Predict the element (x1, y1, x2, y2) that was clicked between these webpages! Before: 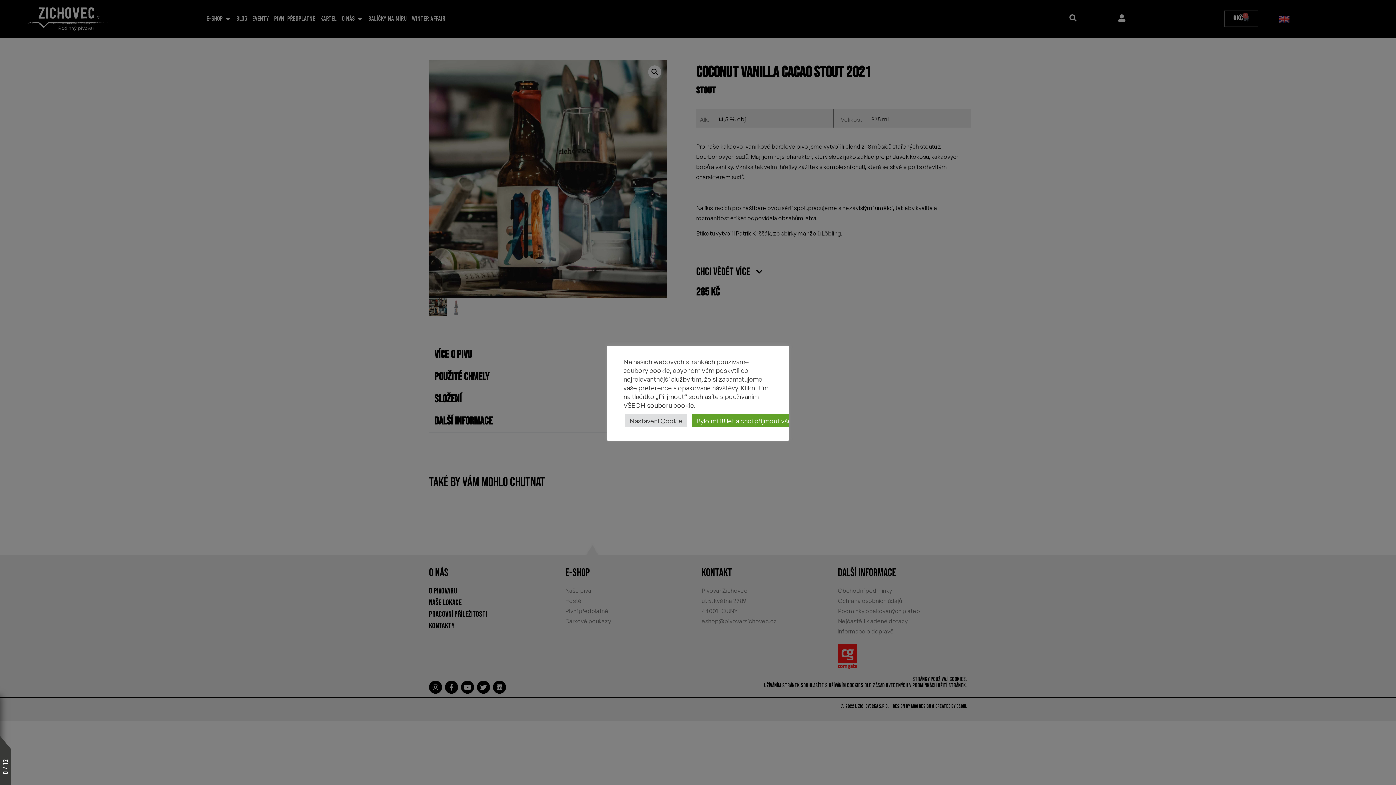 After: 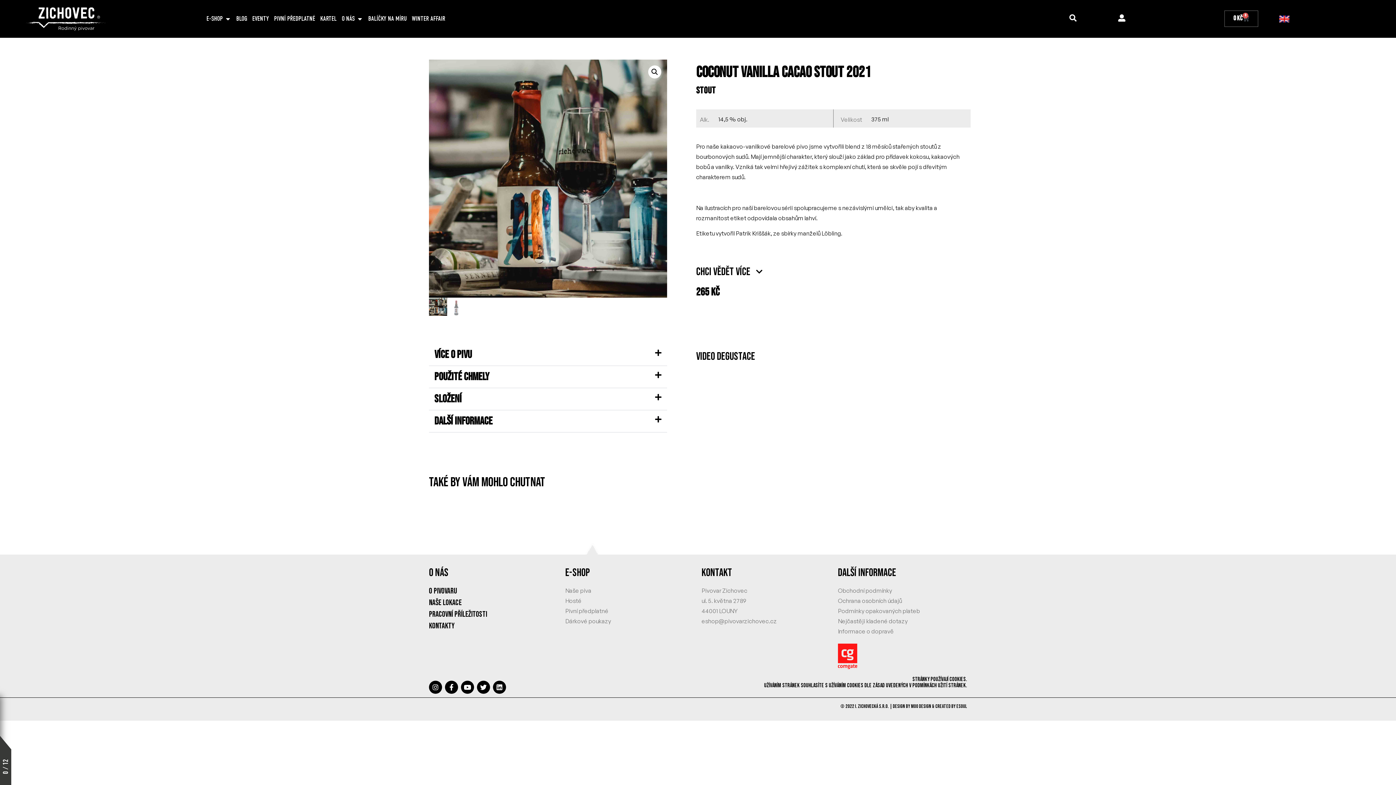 Action: bbox: (692, 414, 835, 427) label: Bylo mi 18 let a chci přijmout všechny cookies